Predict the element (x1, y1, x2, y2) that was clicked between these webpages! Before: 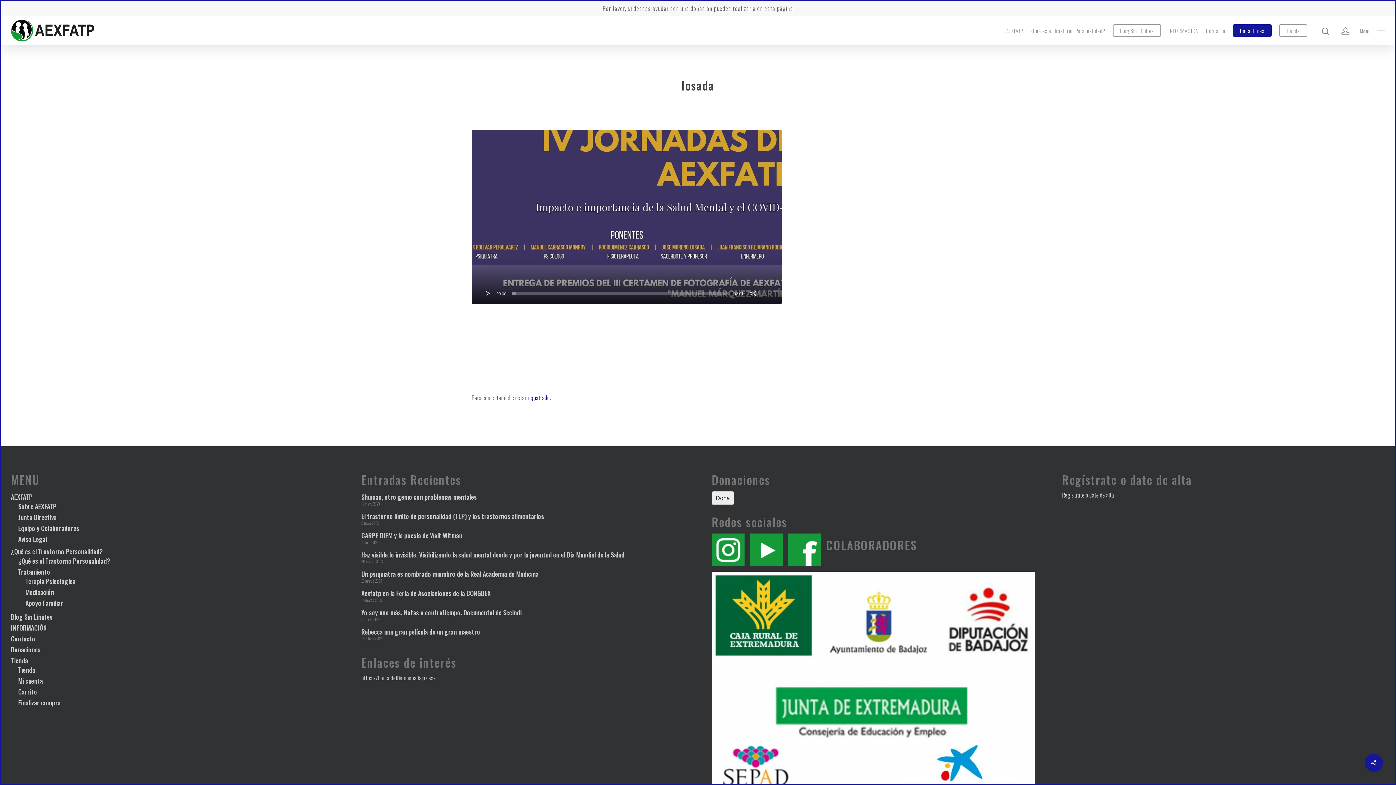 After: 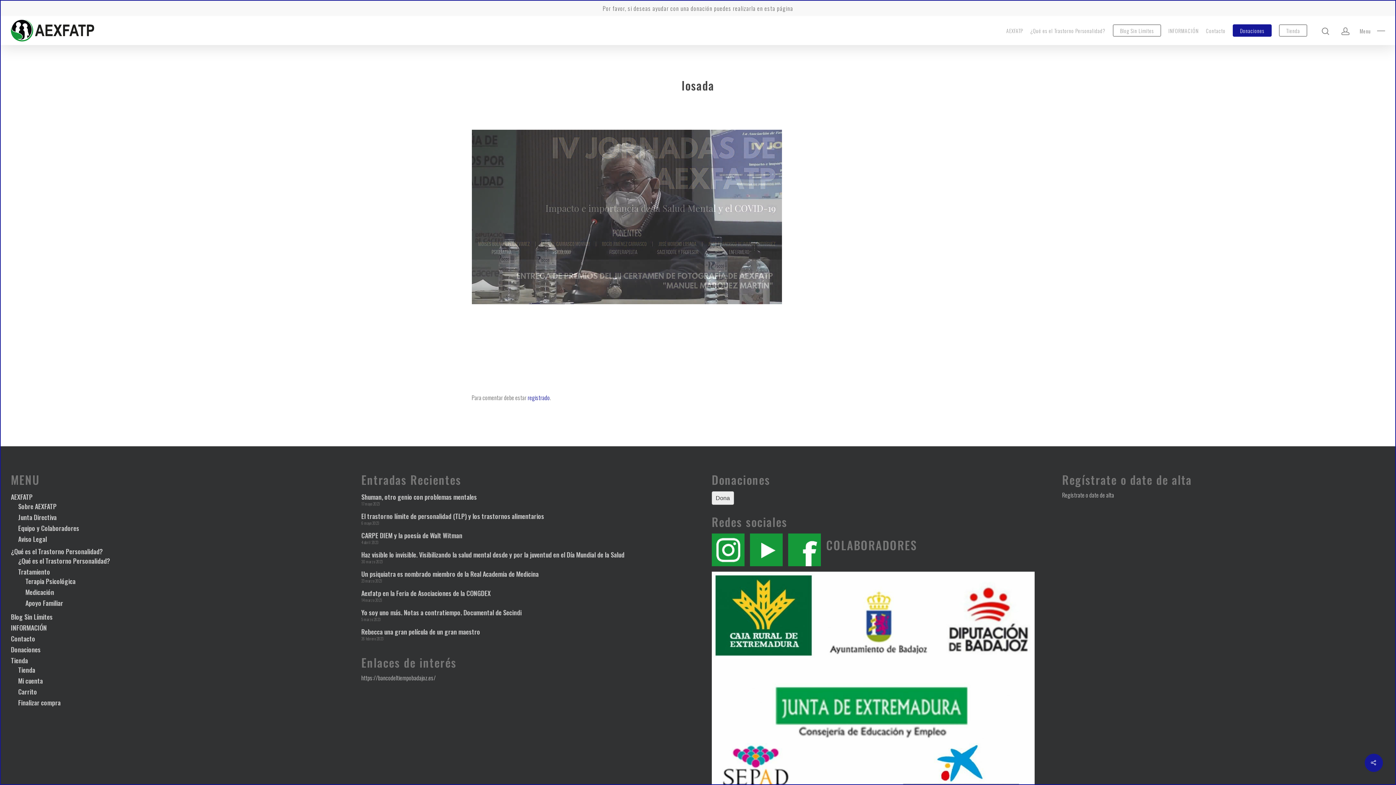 Action: label: Reproducir bbox: (484, 289, 491, 296)